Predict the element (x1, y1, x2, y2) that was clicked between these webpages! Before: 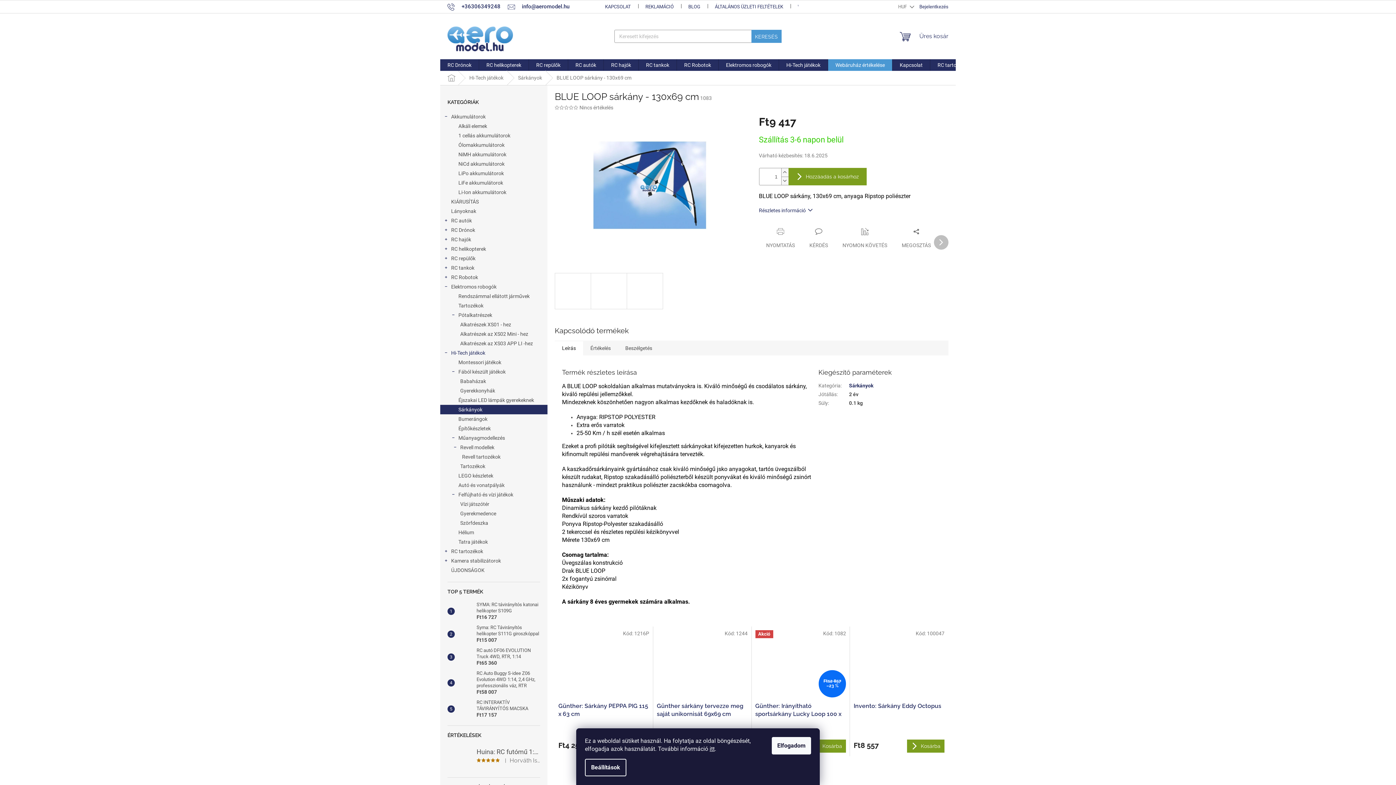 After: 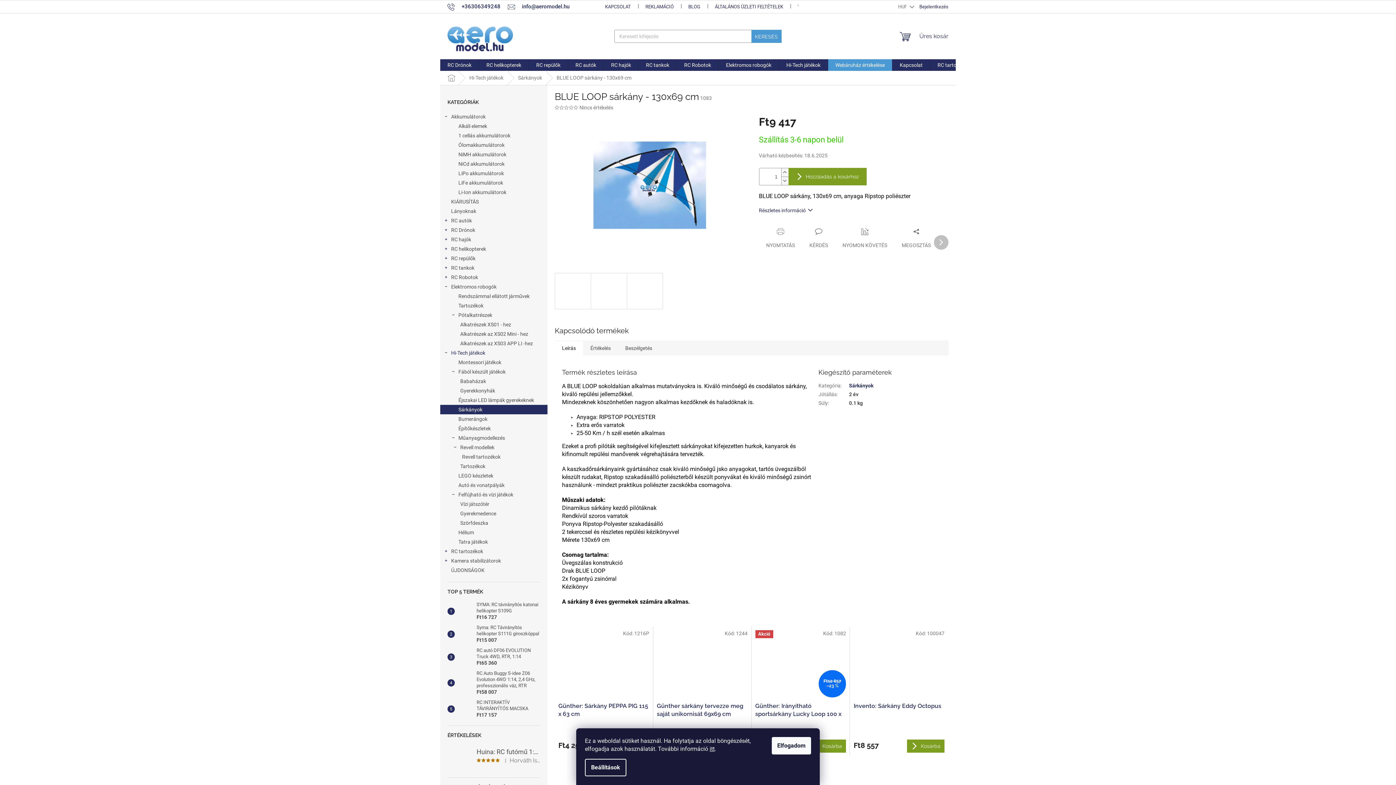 Action: bbox: (681, 2, 707, 11) label: BLOG